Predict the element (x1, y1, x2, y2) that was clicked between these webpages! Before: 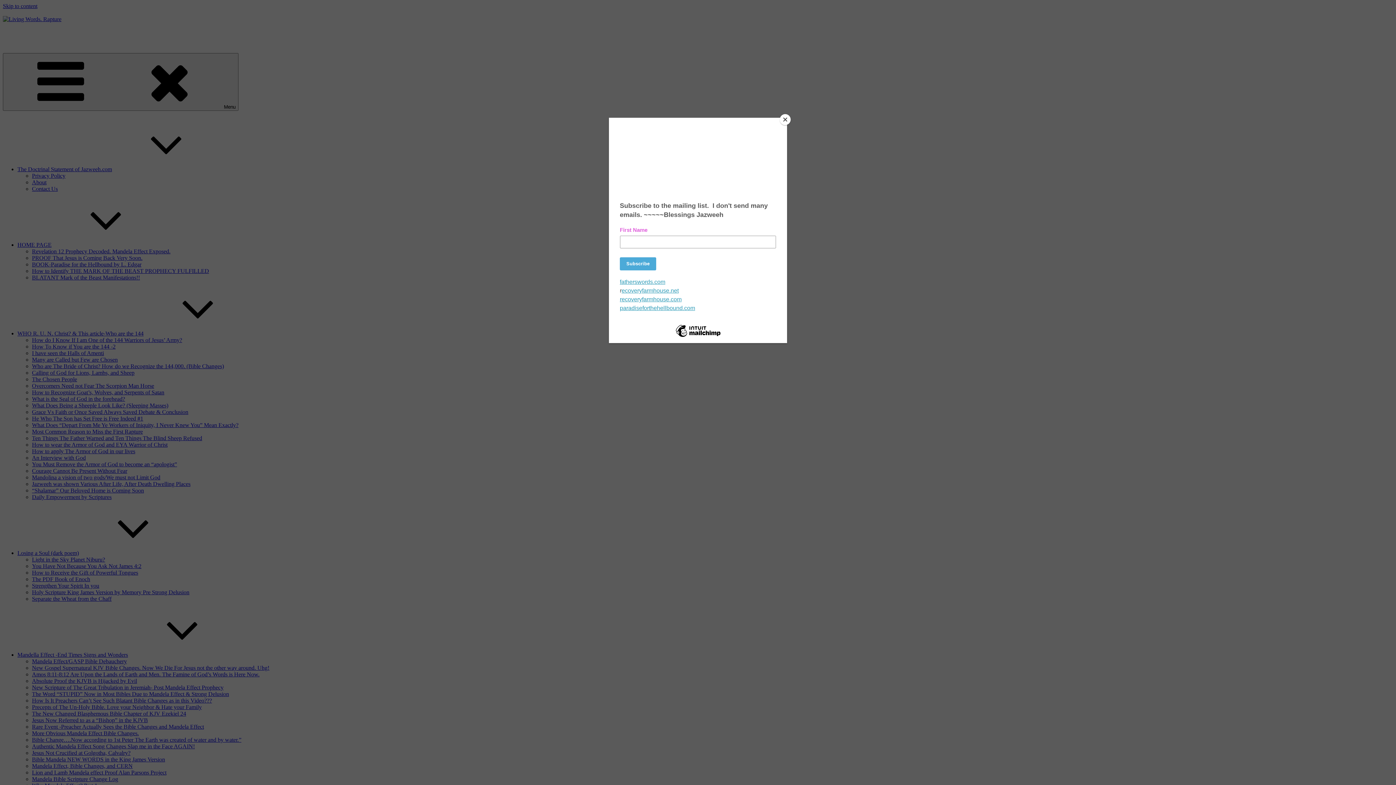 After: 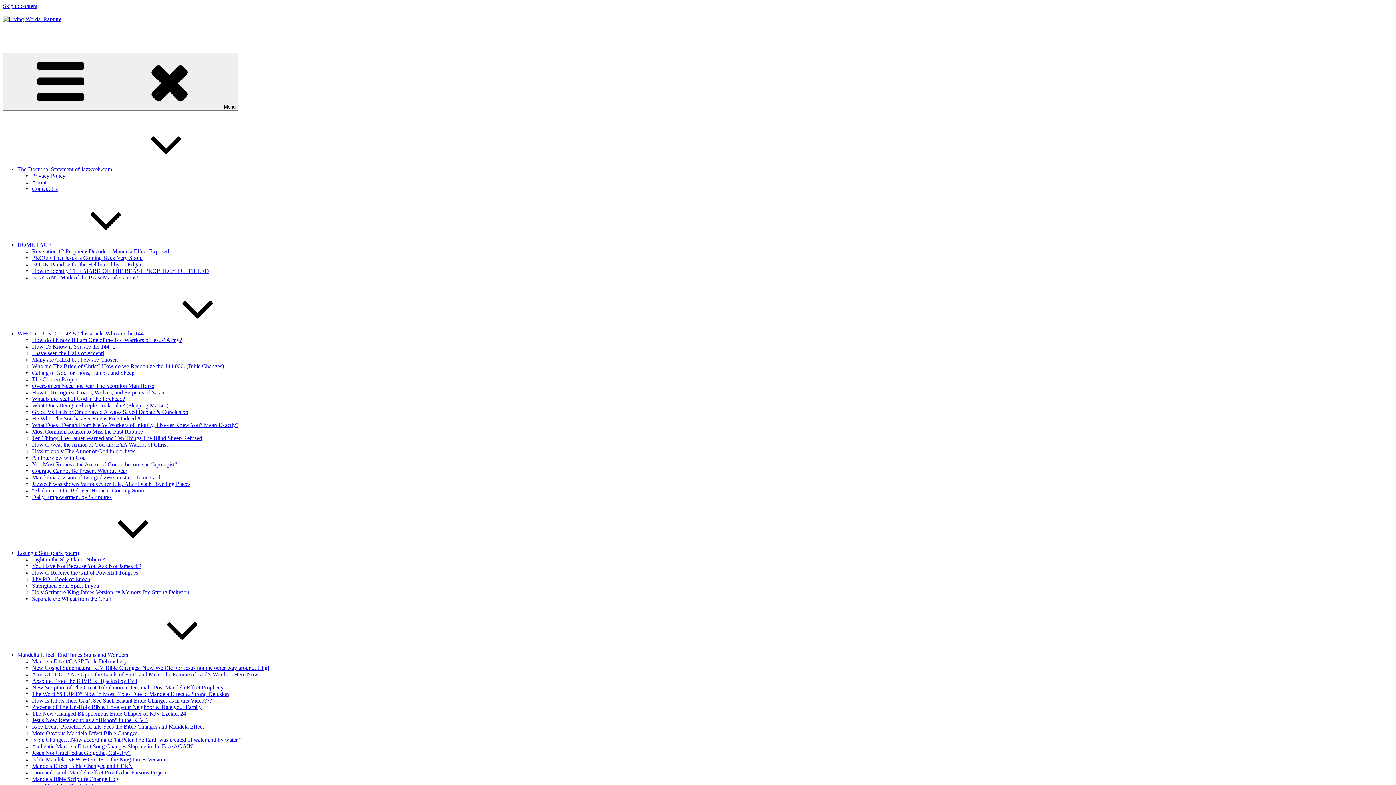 Action: bbox: (780, 114, 790, 125) label: Close